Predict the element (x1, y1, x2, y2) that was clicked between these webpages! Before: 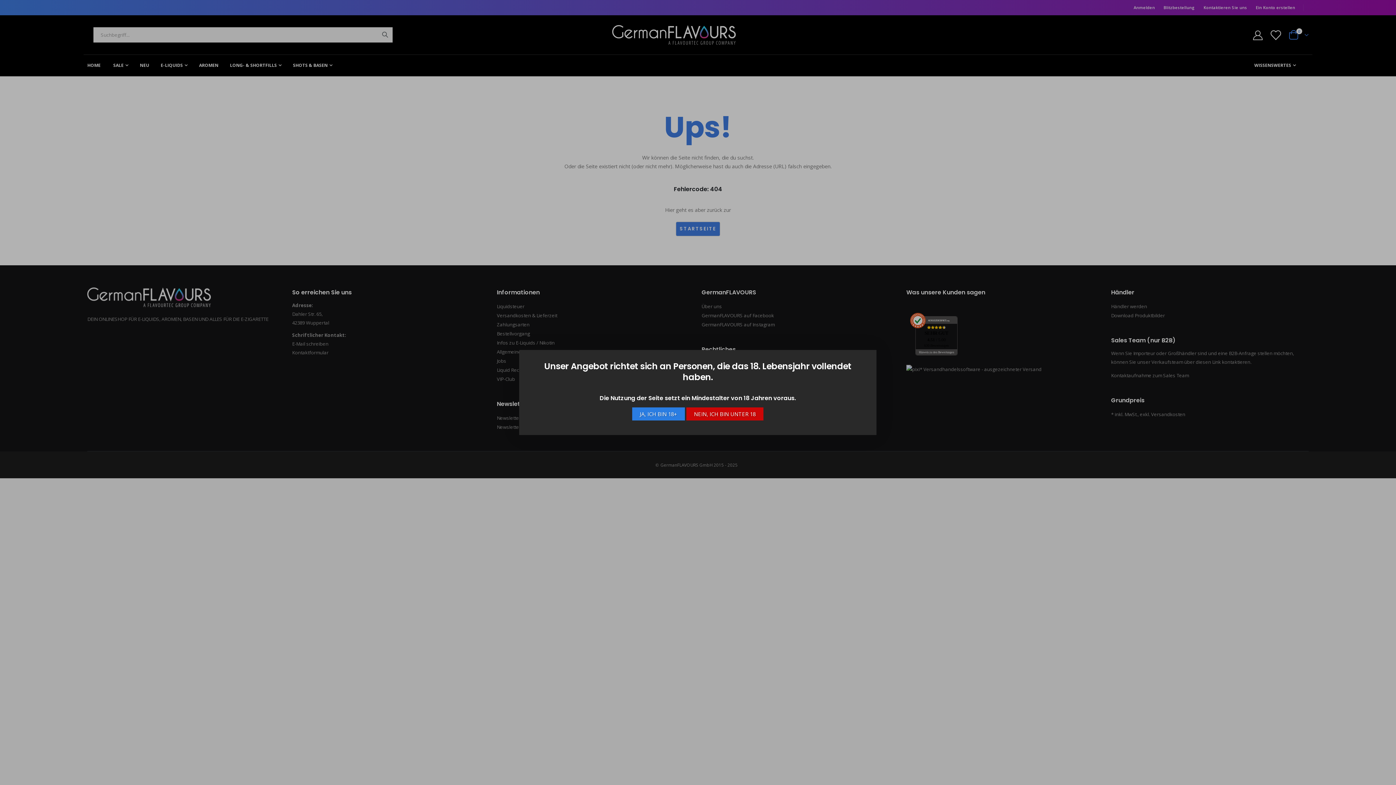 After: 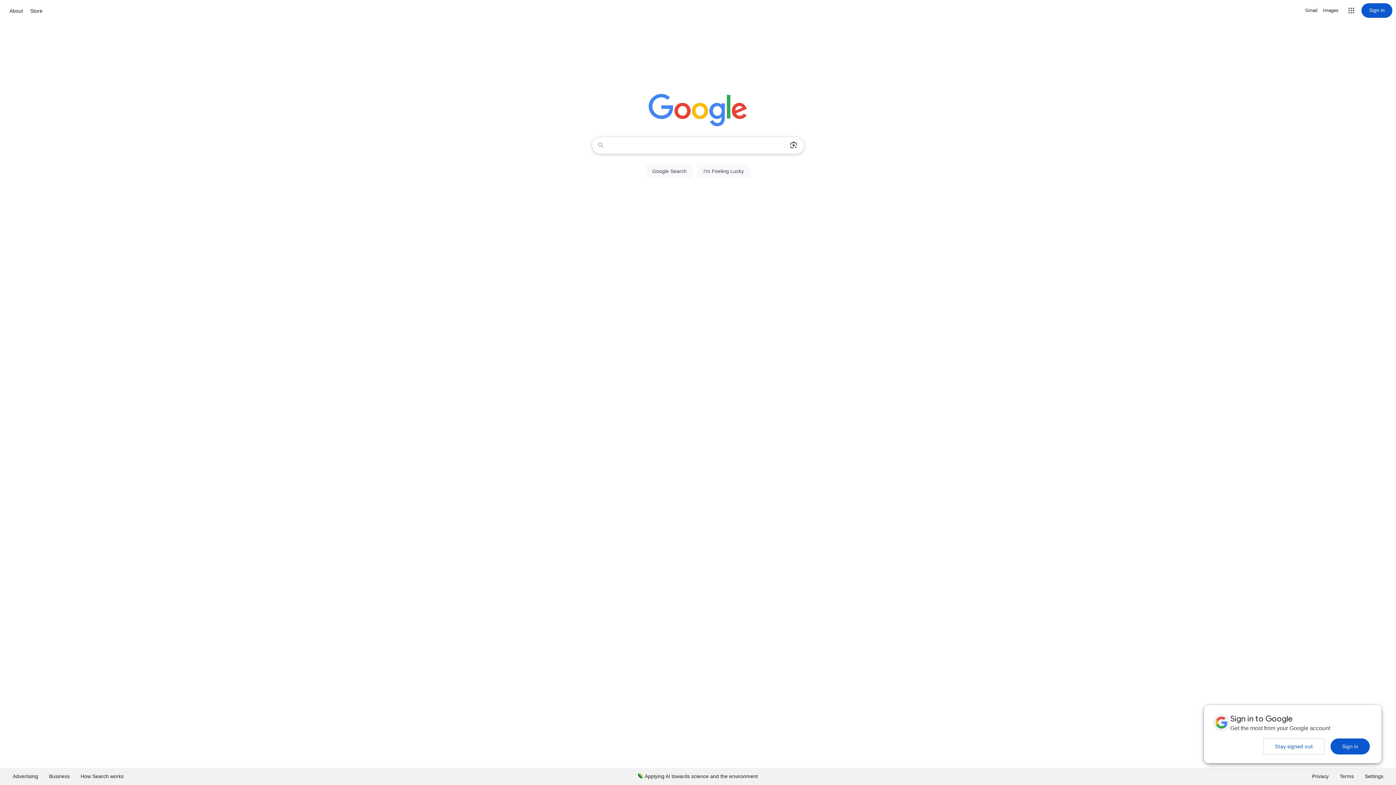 Action: label: NEIN, ICH BIN UNTER 18 bbox: (686, 407, 763, 420)